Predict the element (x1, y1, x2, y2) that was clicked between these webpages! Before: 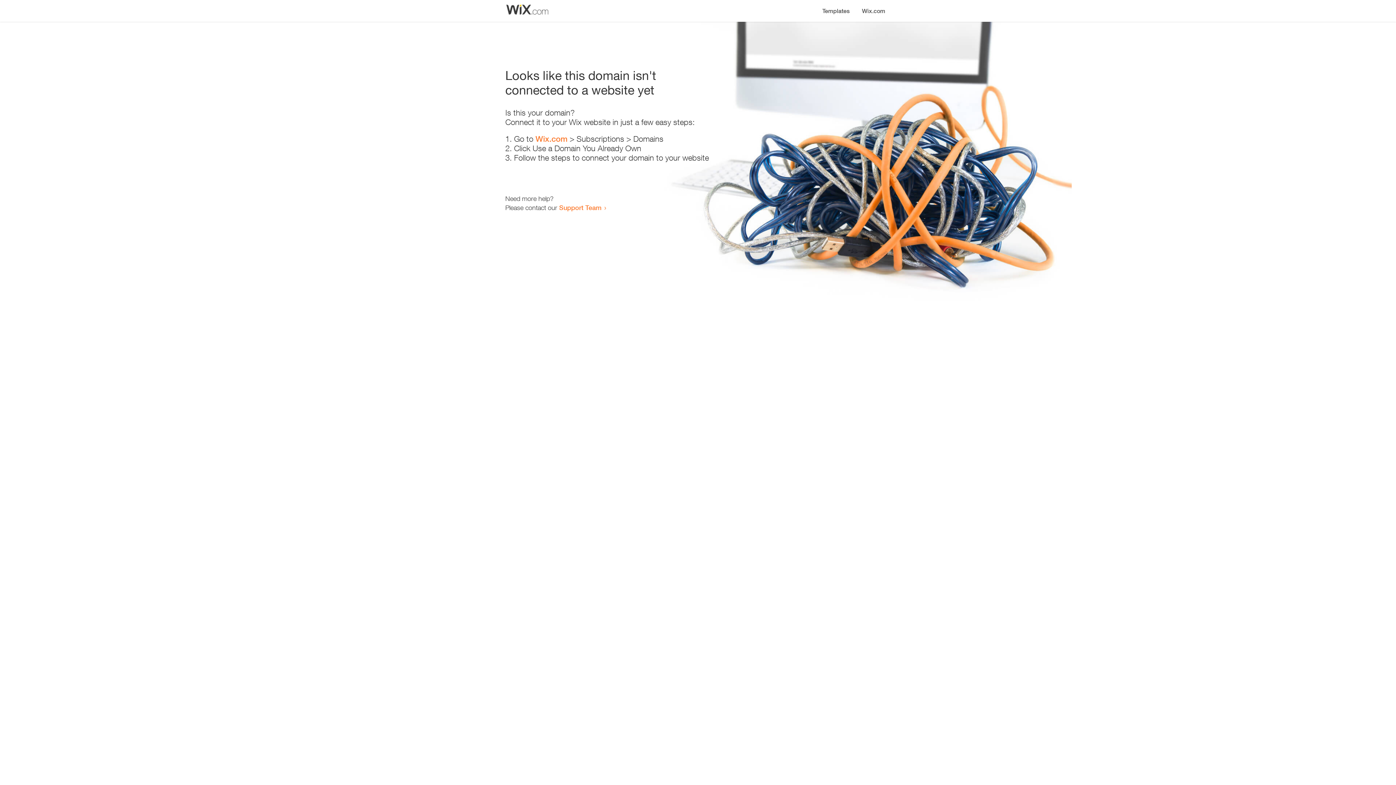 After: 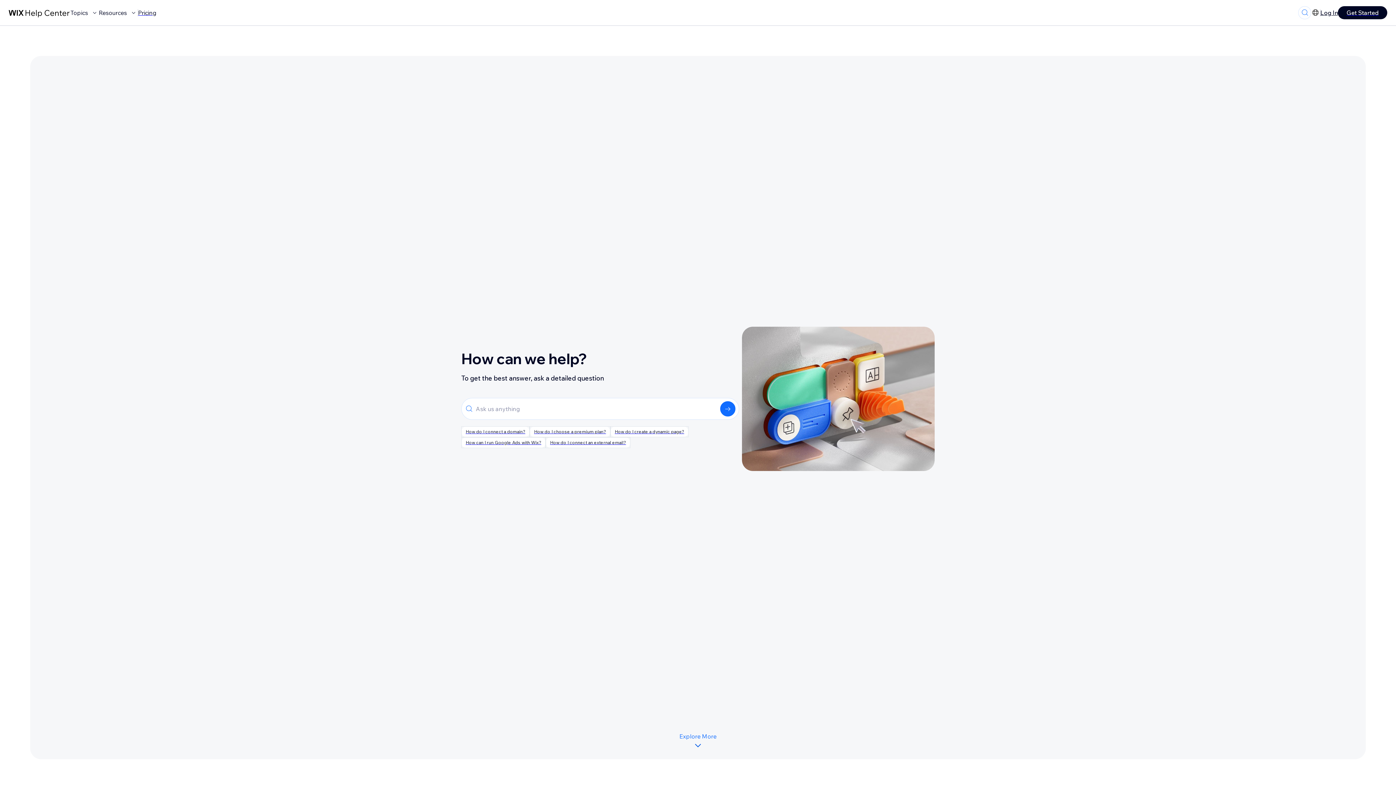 Action: bbox: (559, 203, 601, 211) label: Support Team